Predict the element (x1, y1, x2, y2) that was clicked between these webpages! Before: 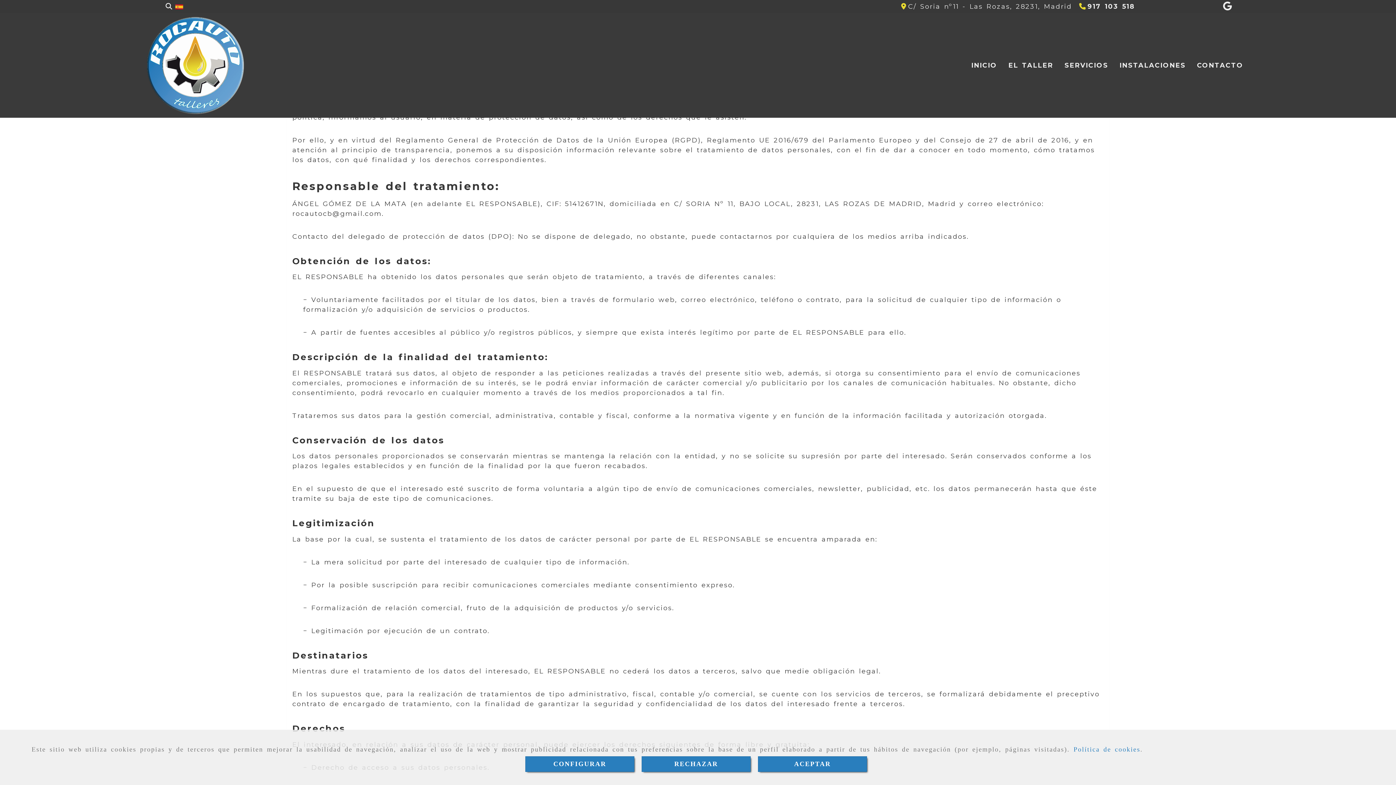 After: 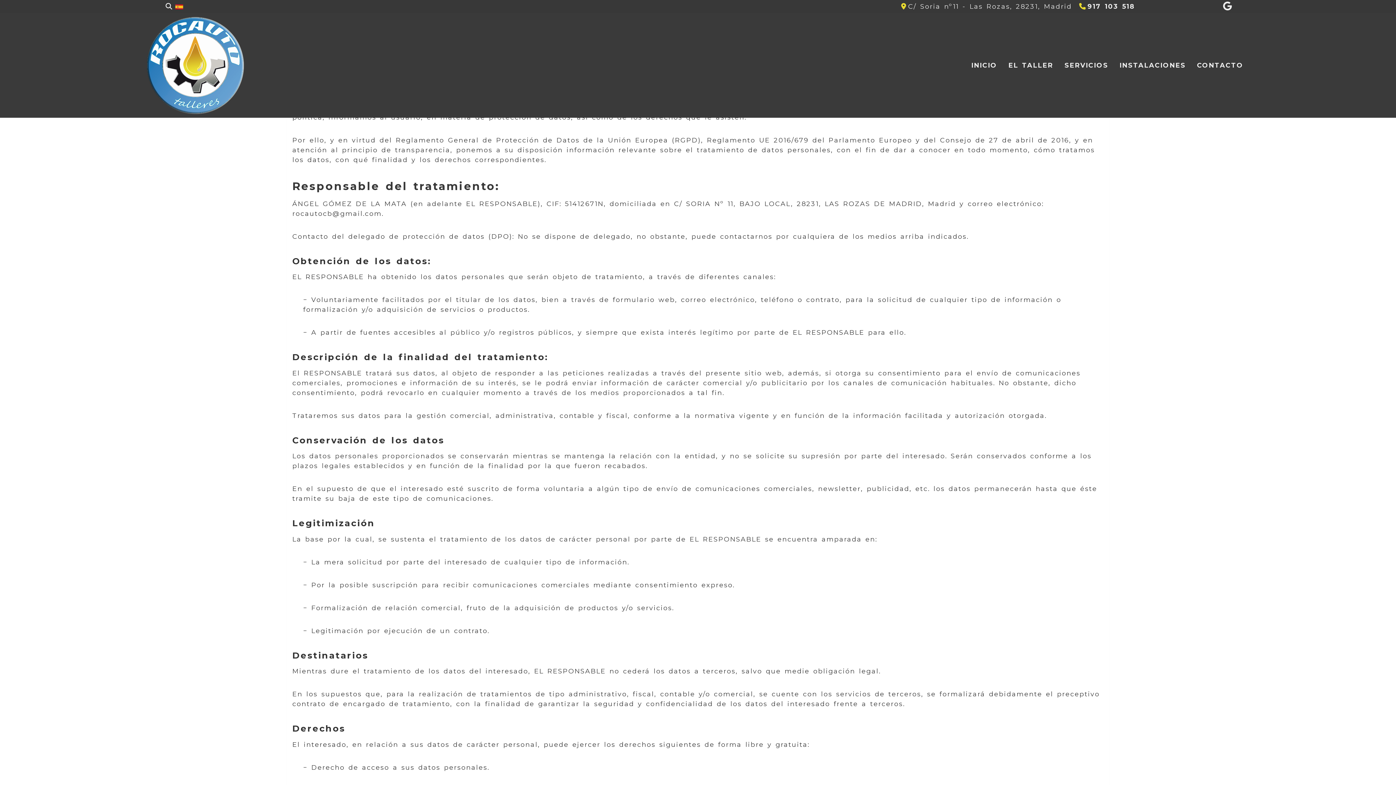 Action: label: Close bbox: (641, 756, 750, 772)